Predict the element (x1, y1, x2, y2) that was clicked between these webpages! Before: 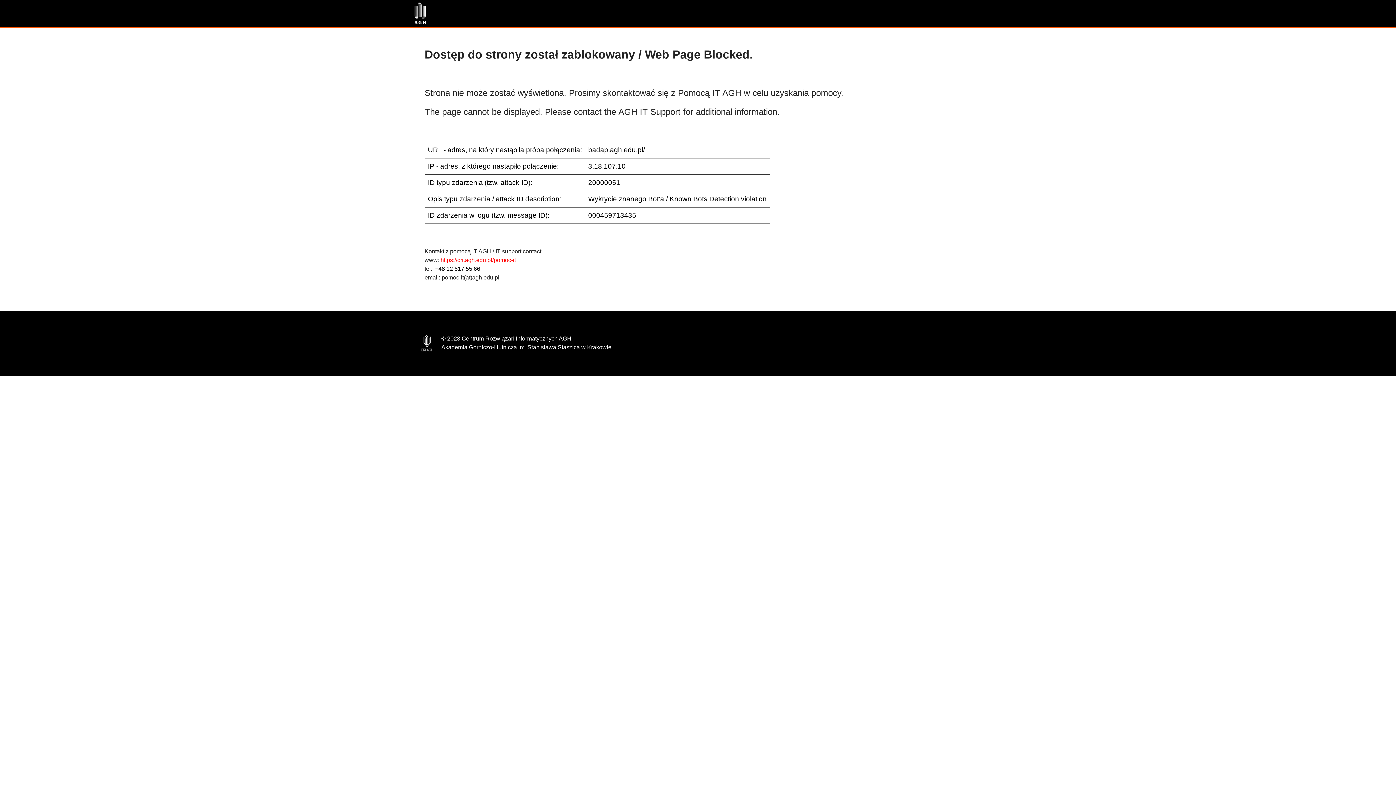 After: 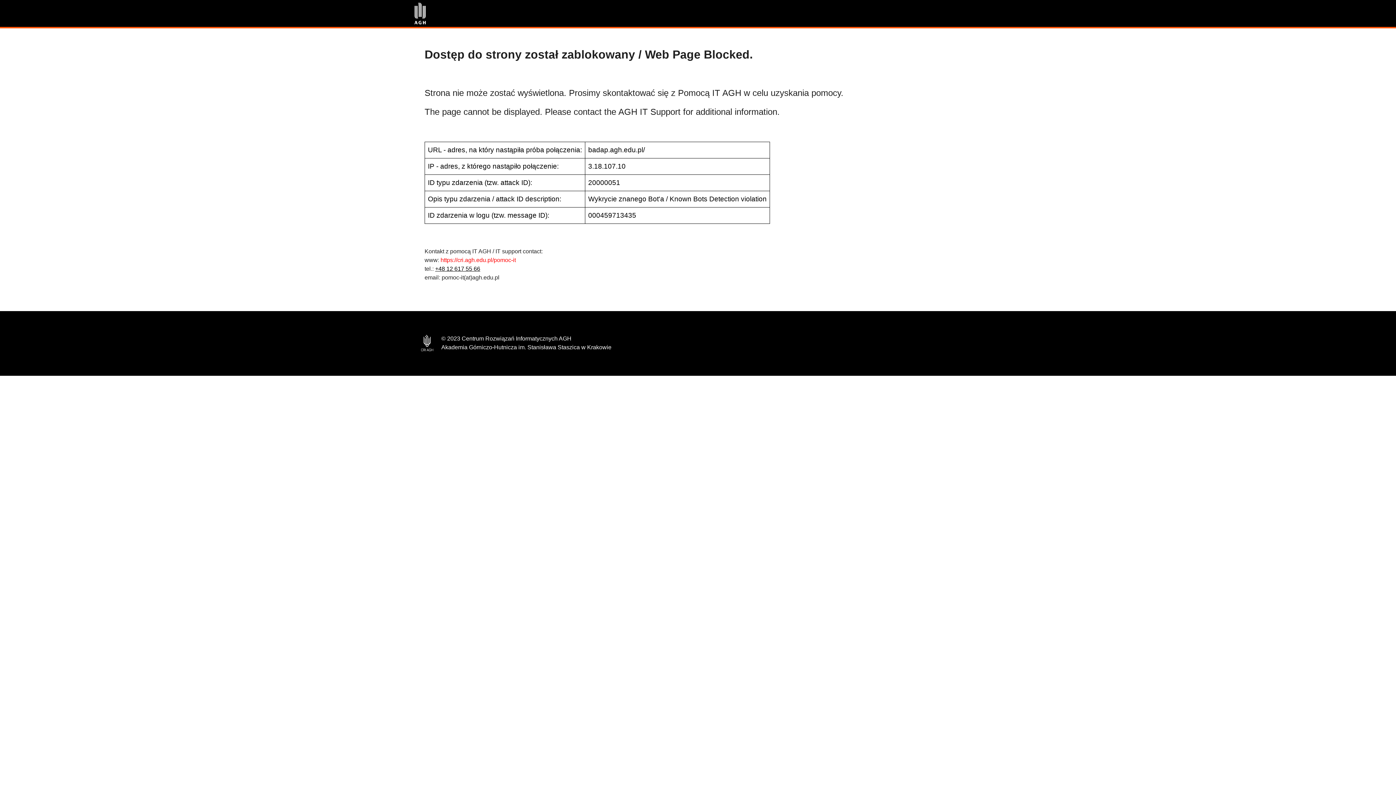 Action: bbox: (435, 265, 480, 272) label: +48 12 617 55 66